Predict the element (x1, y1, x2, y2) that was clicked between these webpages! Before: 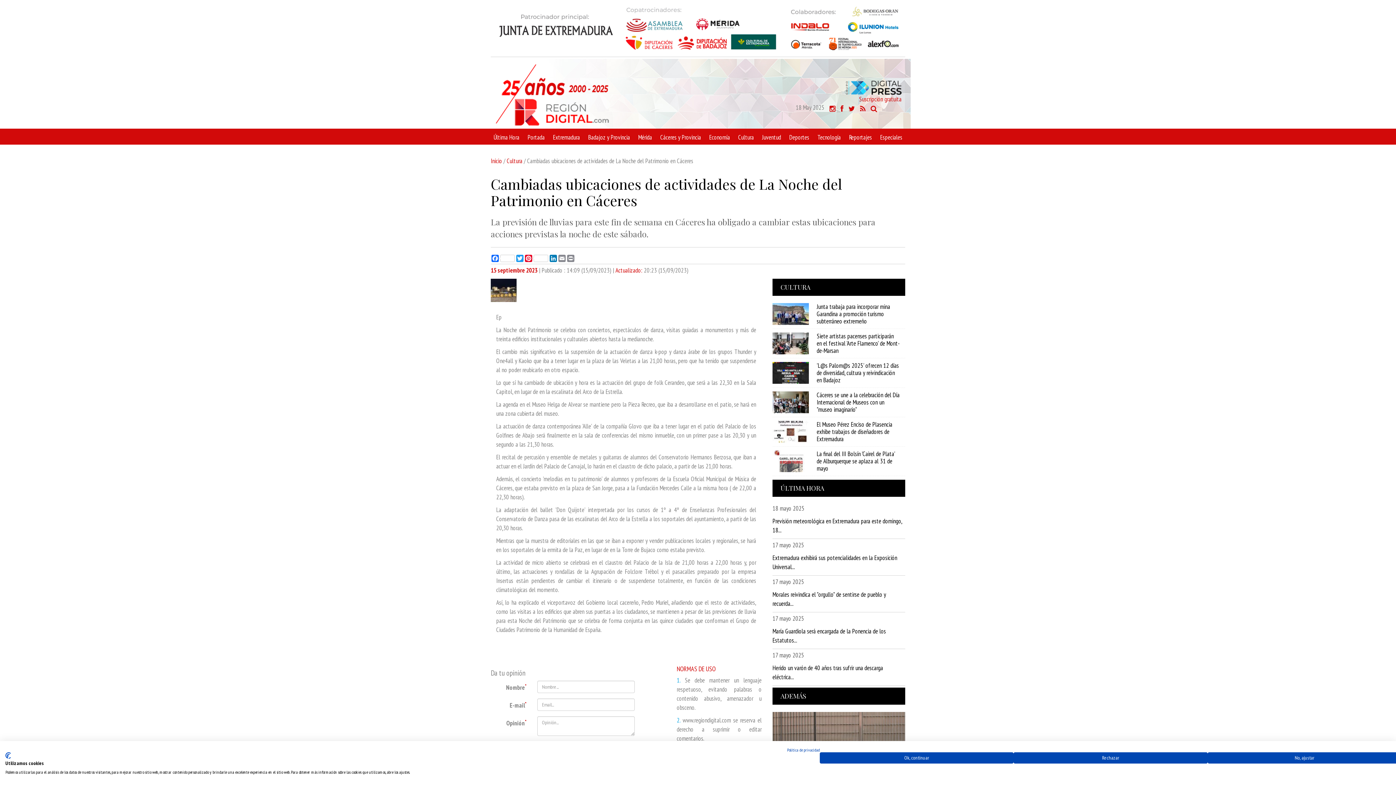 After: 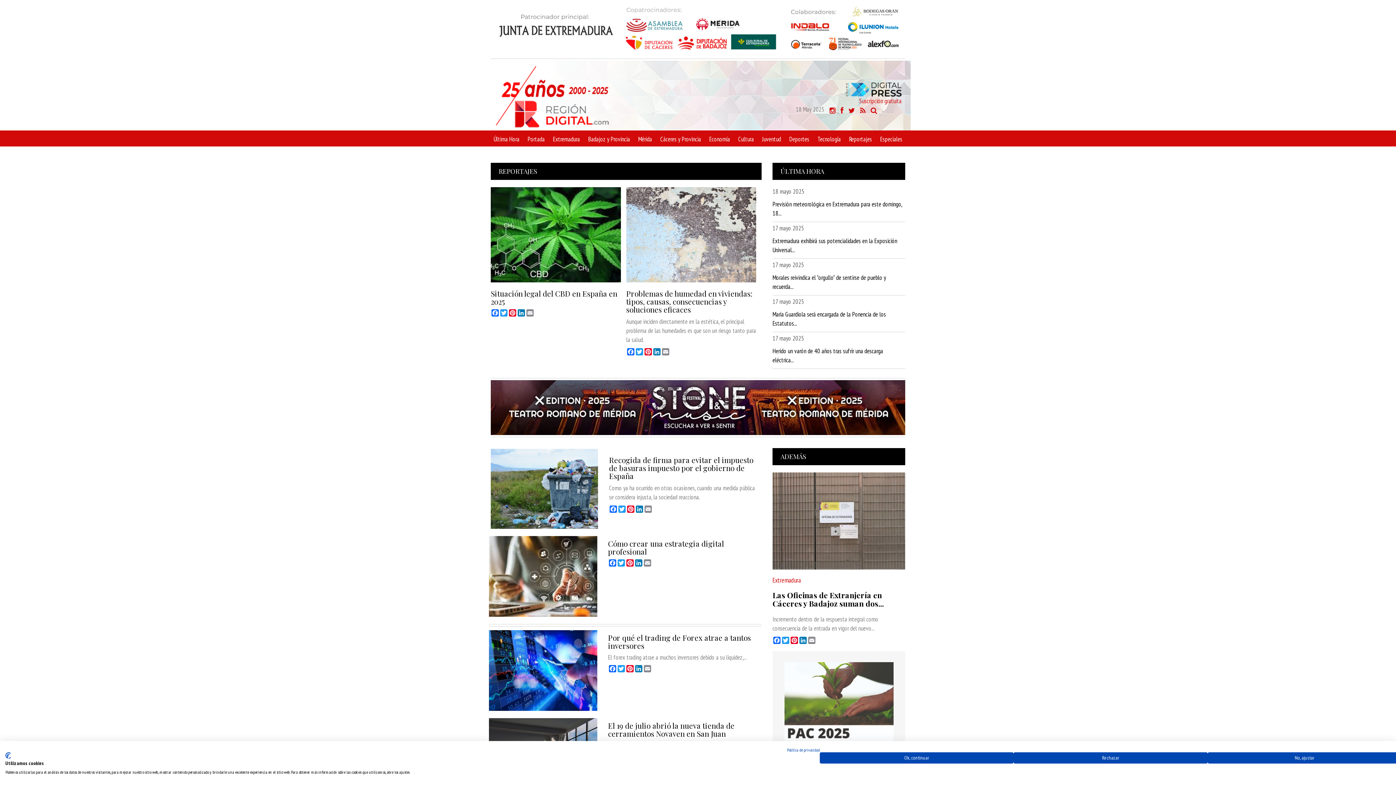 Action: label: Reportajes bbox: (849, 129, 872, 141)